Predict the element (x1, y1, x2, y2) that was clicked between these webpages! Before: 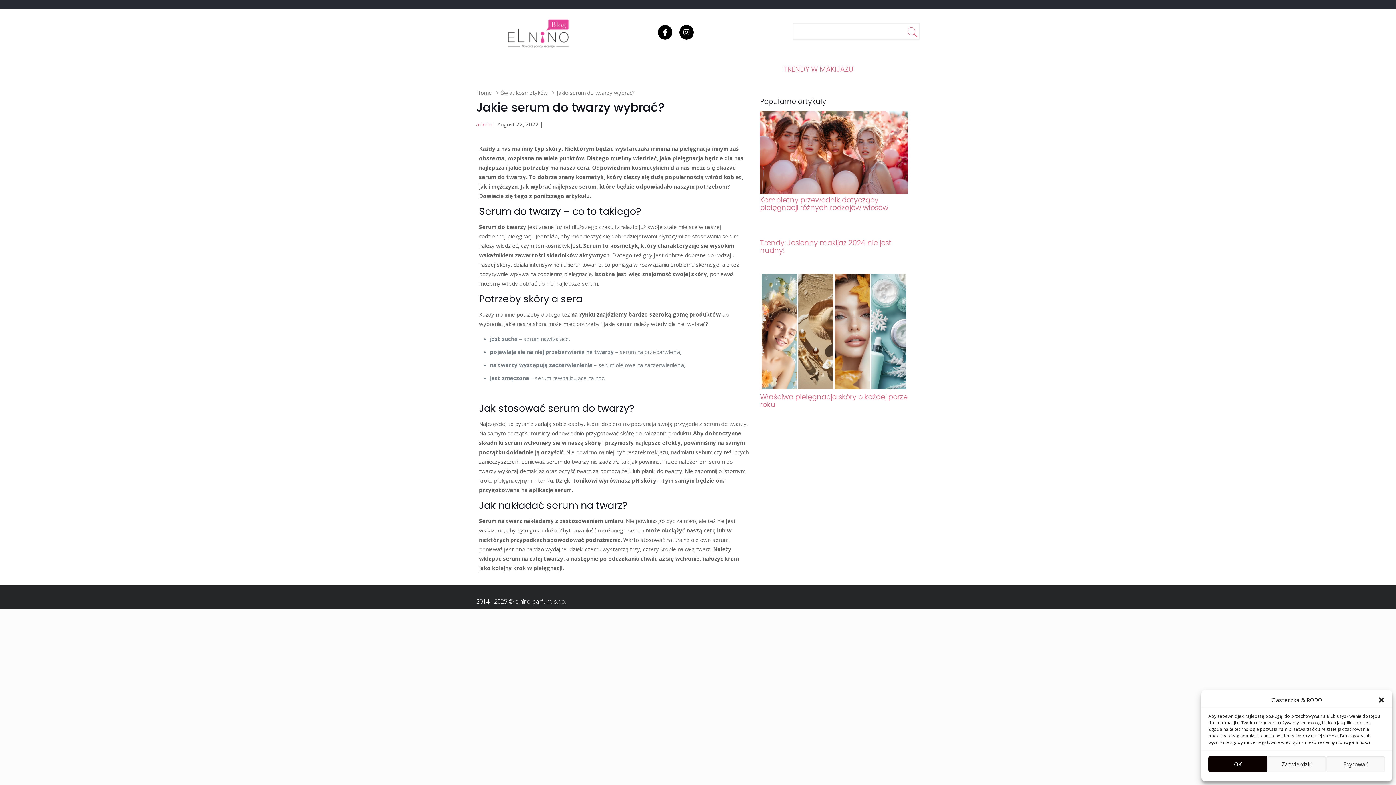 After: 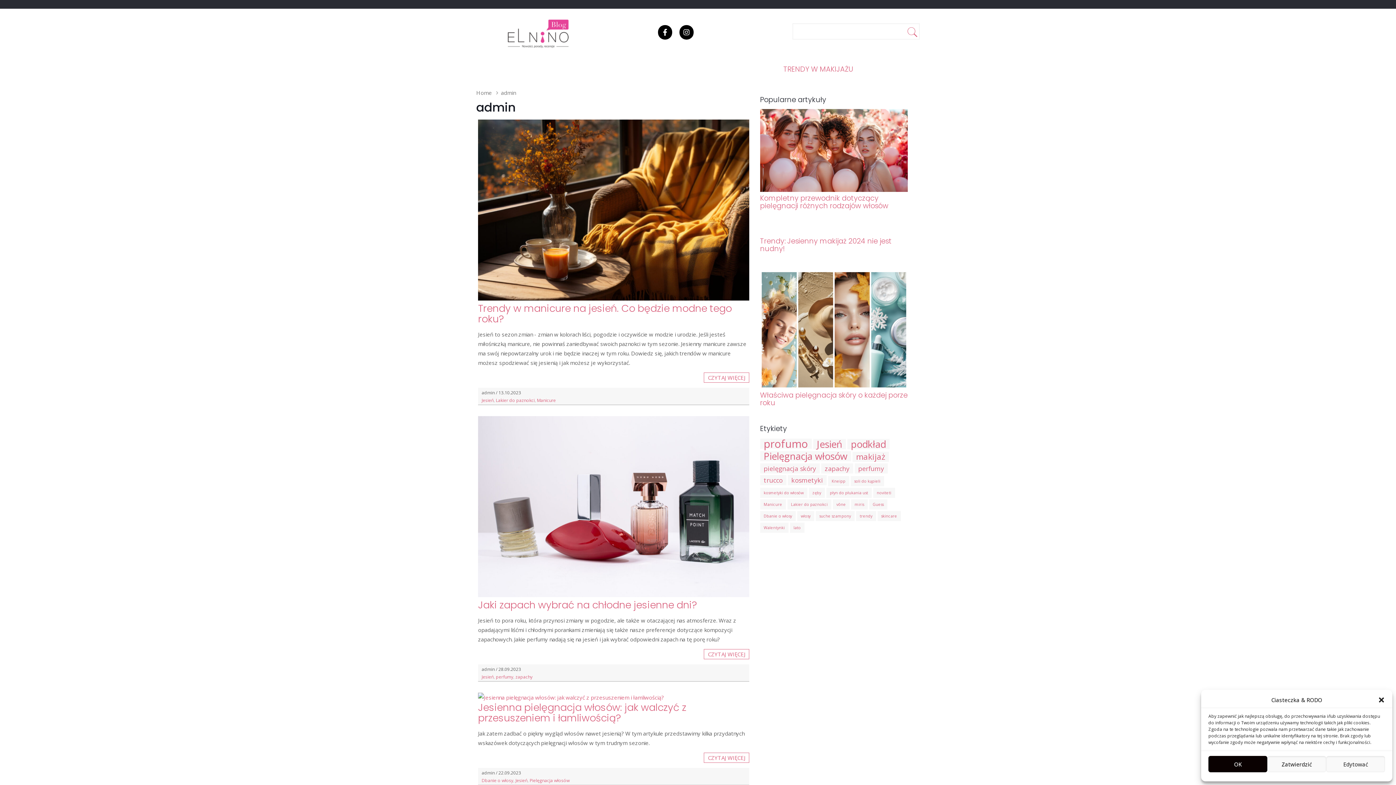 Action: label: admin bbox: (476, 120, 491, 128)